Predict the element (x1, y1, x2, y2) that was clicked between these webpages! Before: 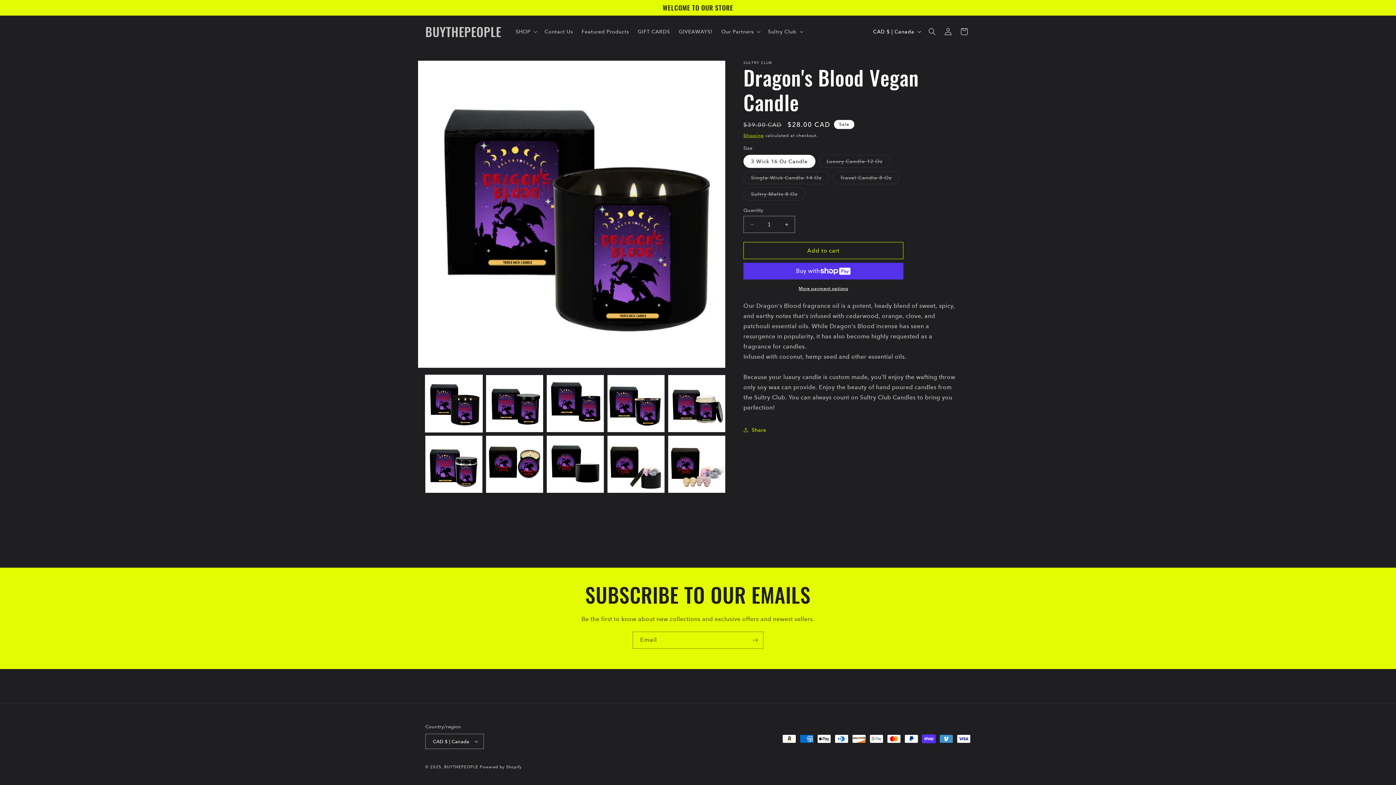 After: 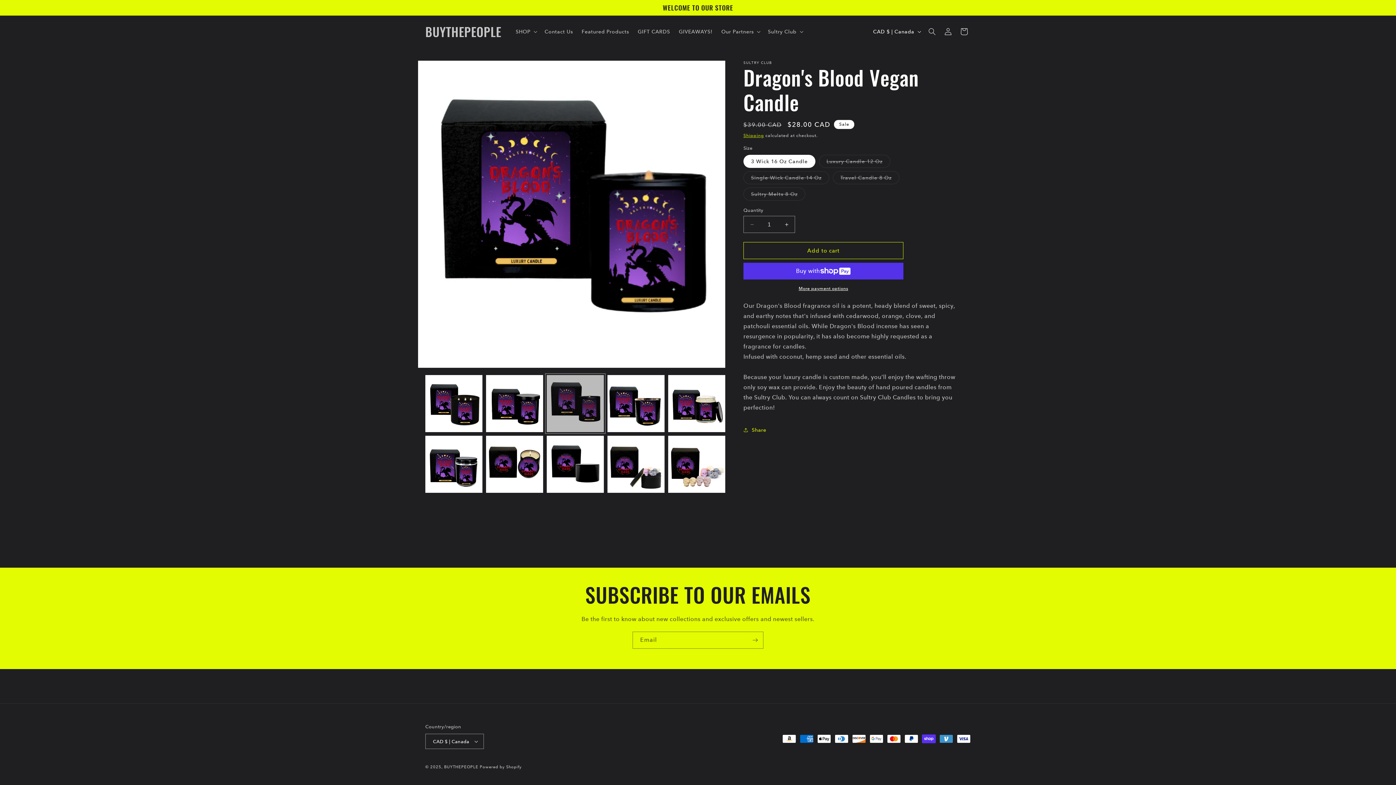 Action: label: Load image 3 in gallery view bbox: (546, 375, 604, 432)